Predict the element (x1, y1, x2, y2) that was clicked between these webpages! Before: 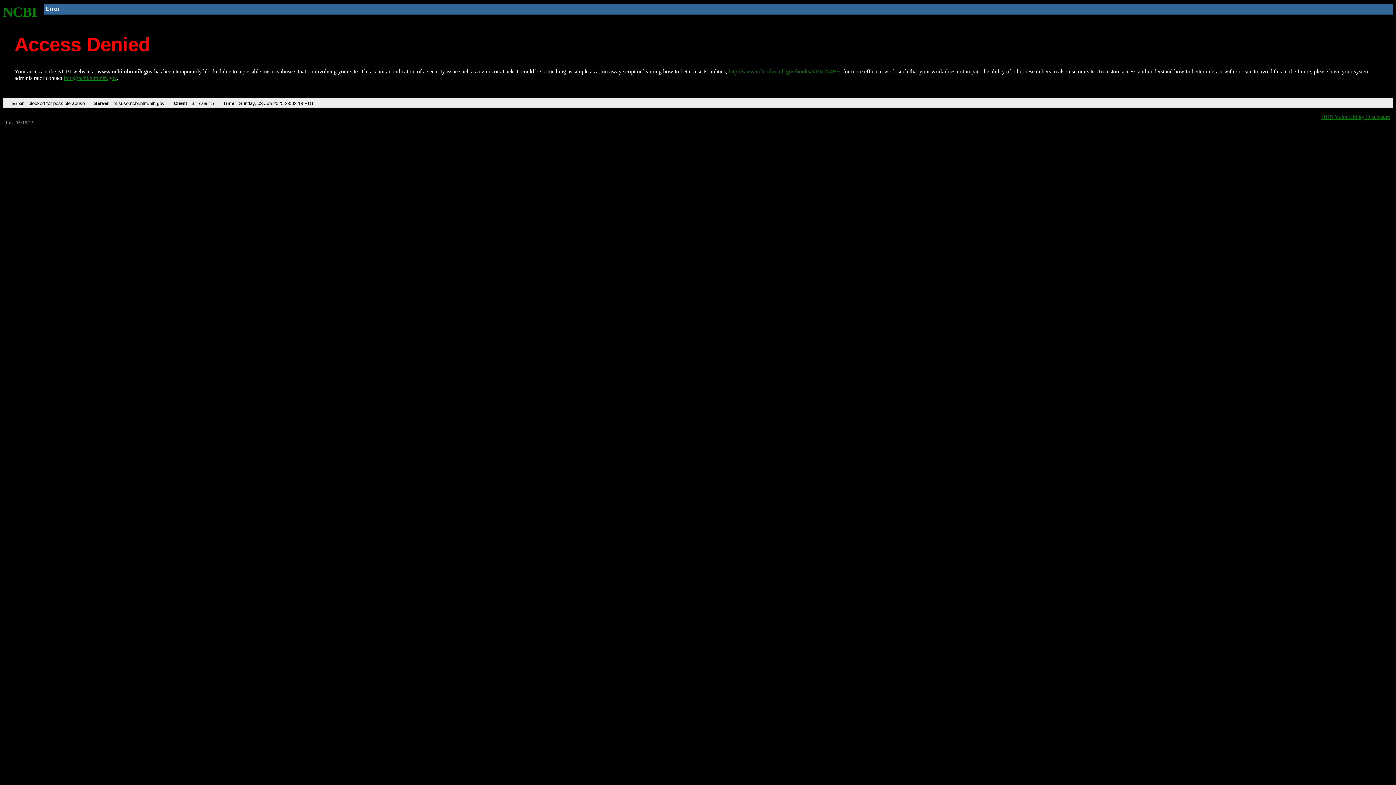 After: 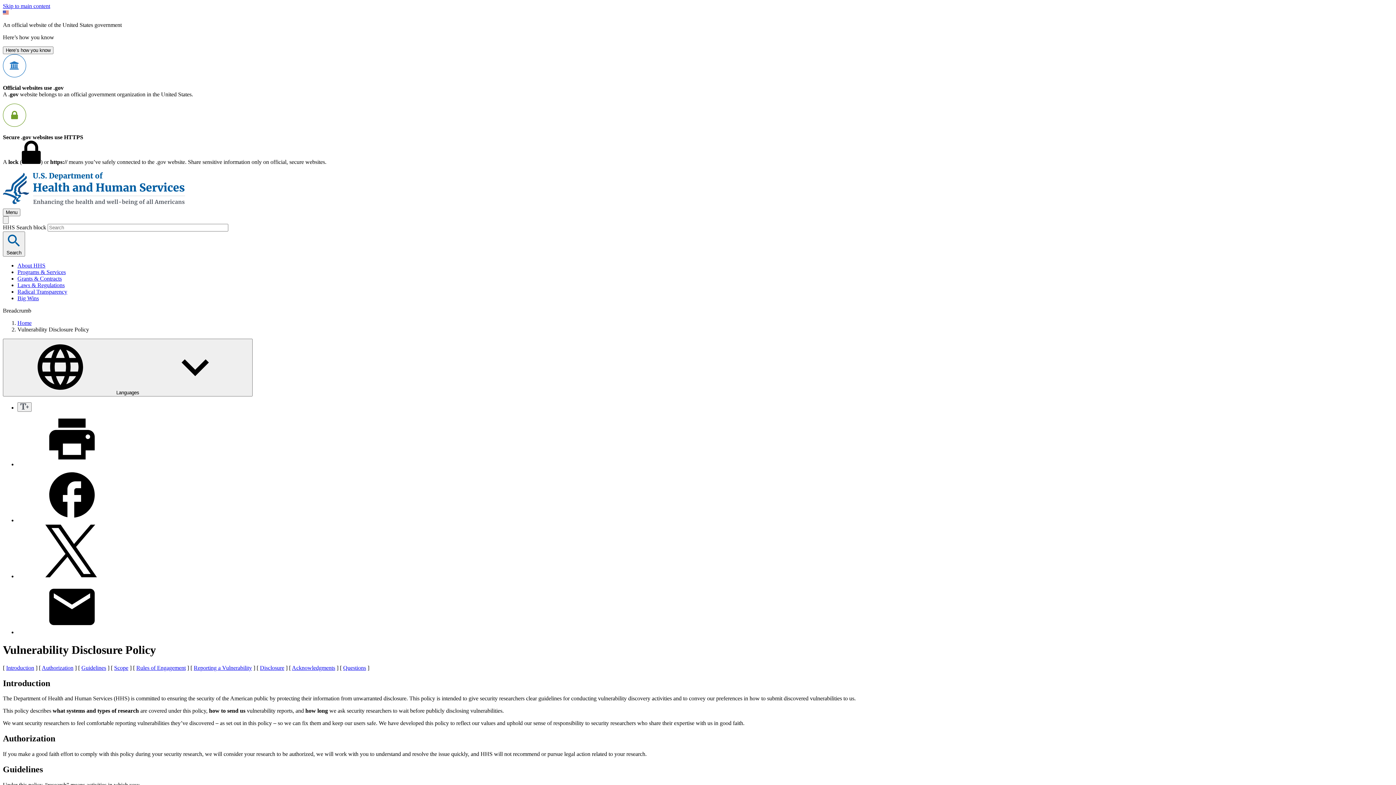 Action: label: HHS Vulnerability Disclosure bbox: (1321, 113, 1390, 119)